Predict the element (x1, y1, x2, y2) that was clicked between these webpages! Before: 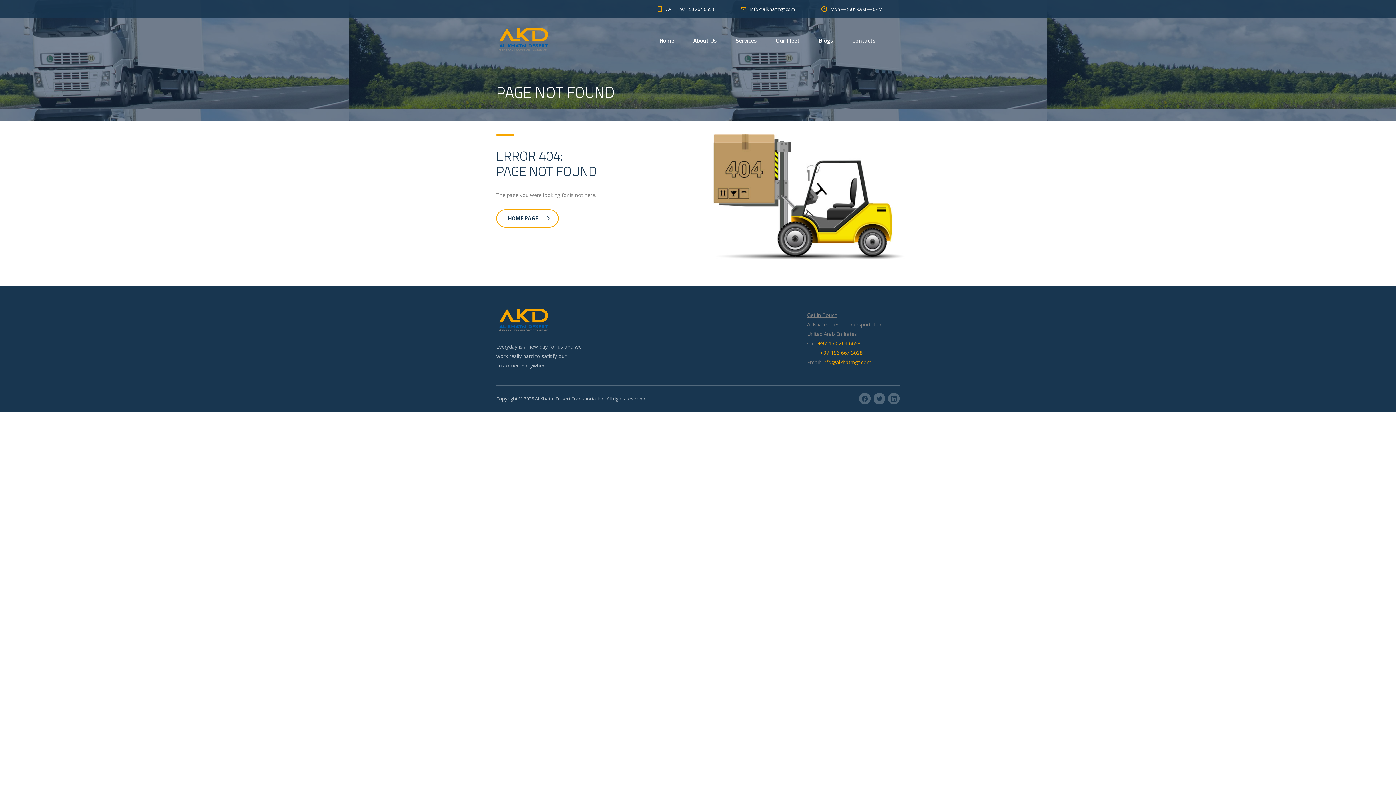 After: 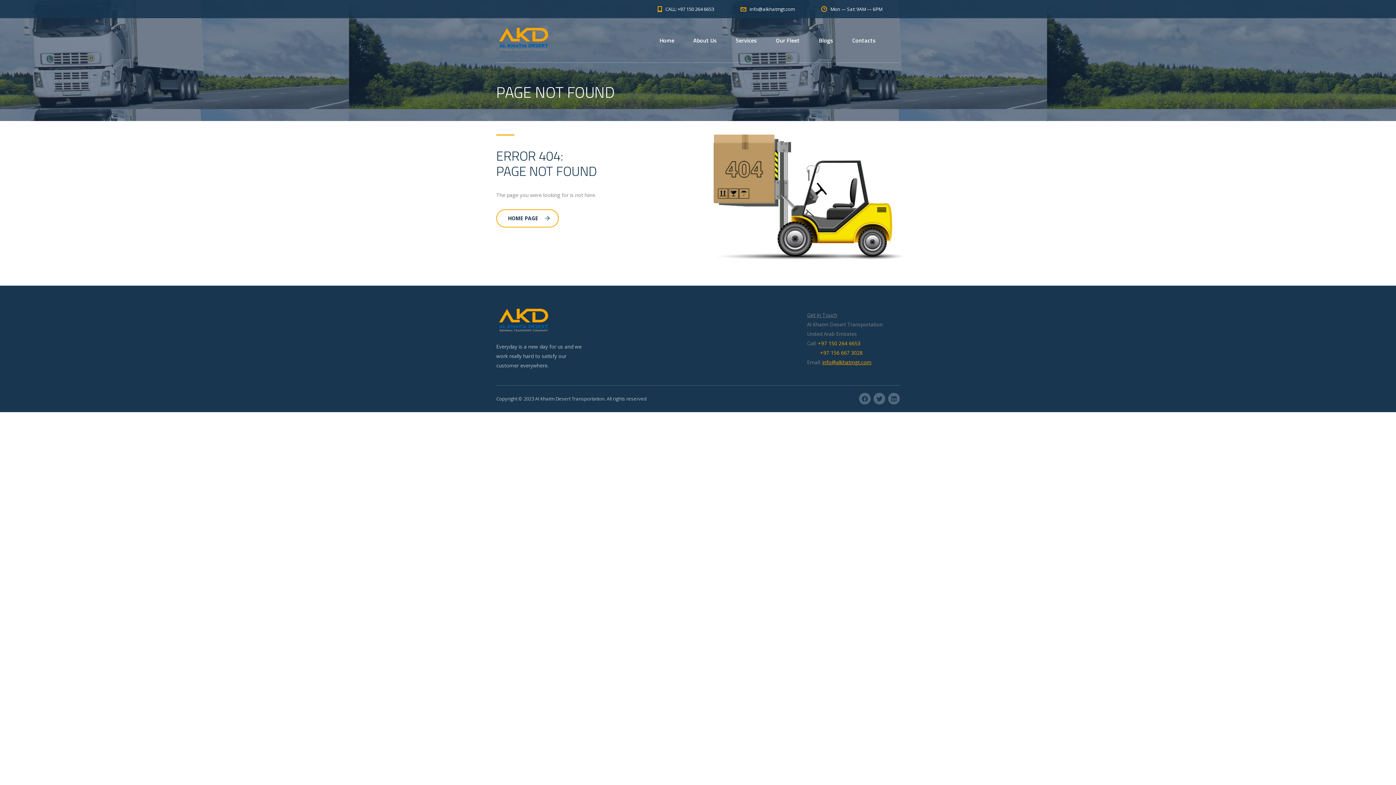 Action: label: info@alkhatmgt.com bbox: (822, 358, 871, 365)